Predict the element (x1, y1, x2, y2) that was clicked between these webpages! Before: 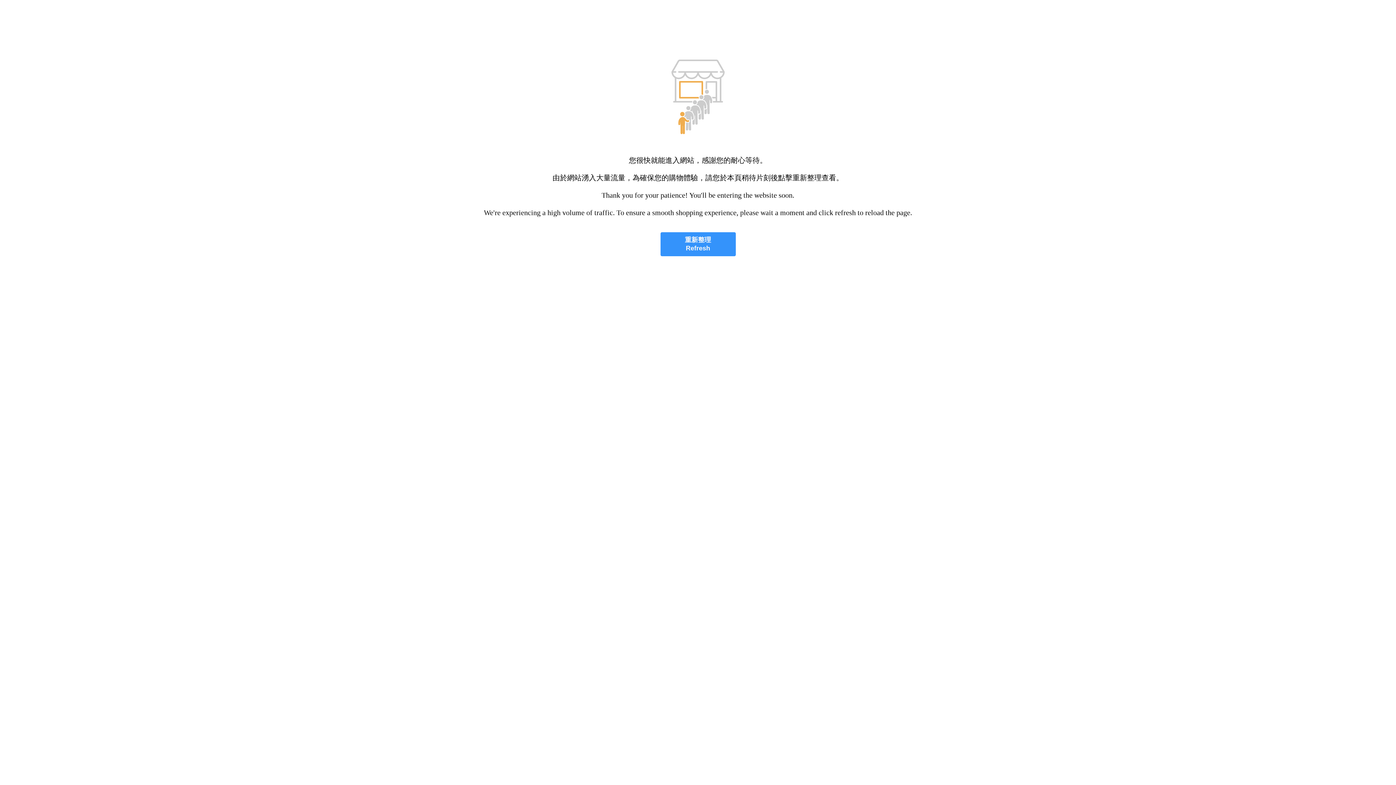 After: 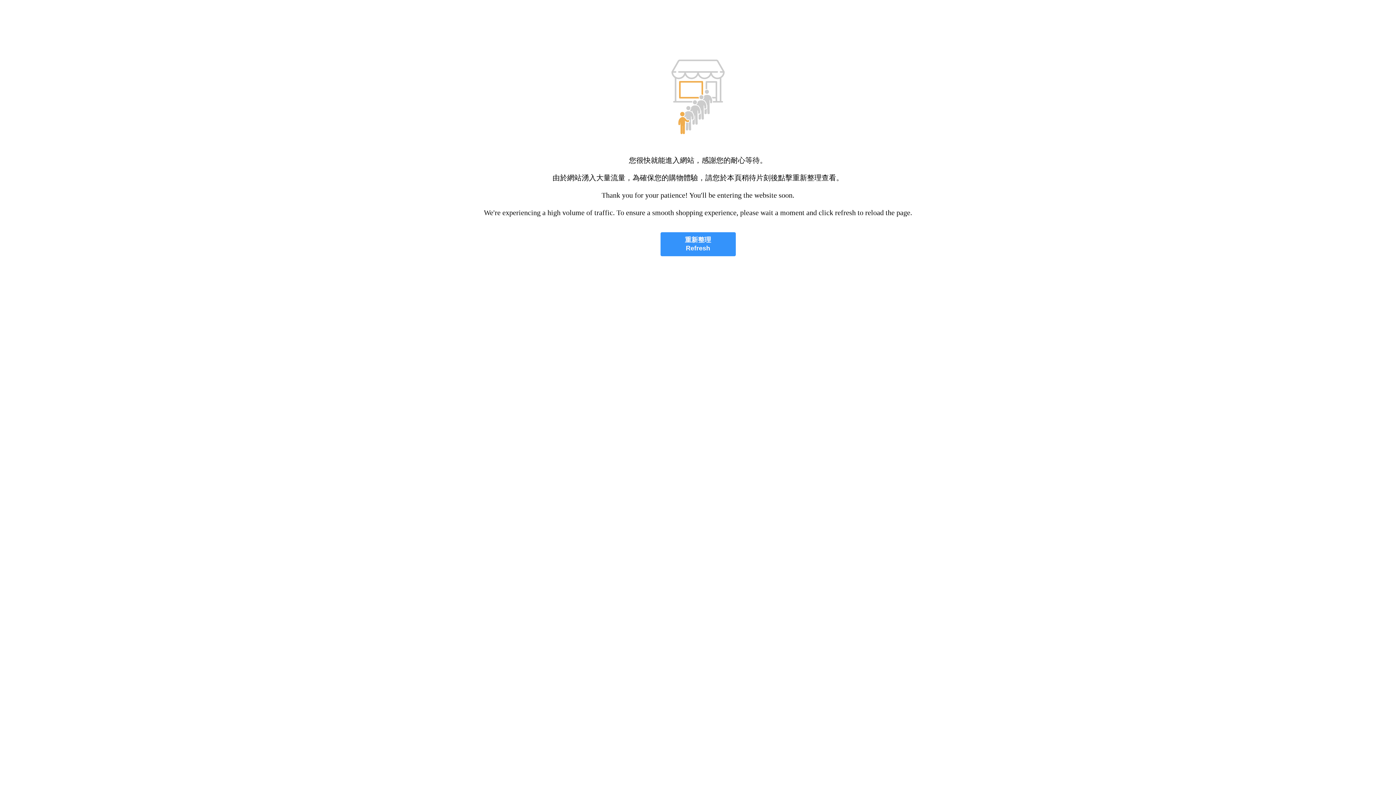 Action: bbox: (660, 232, 735, 256) label: 重新整理
Refresh